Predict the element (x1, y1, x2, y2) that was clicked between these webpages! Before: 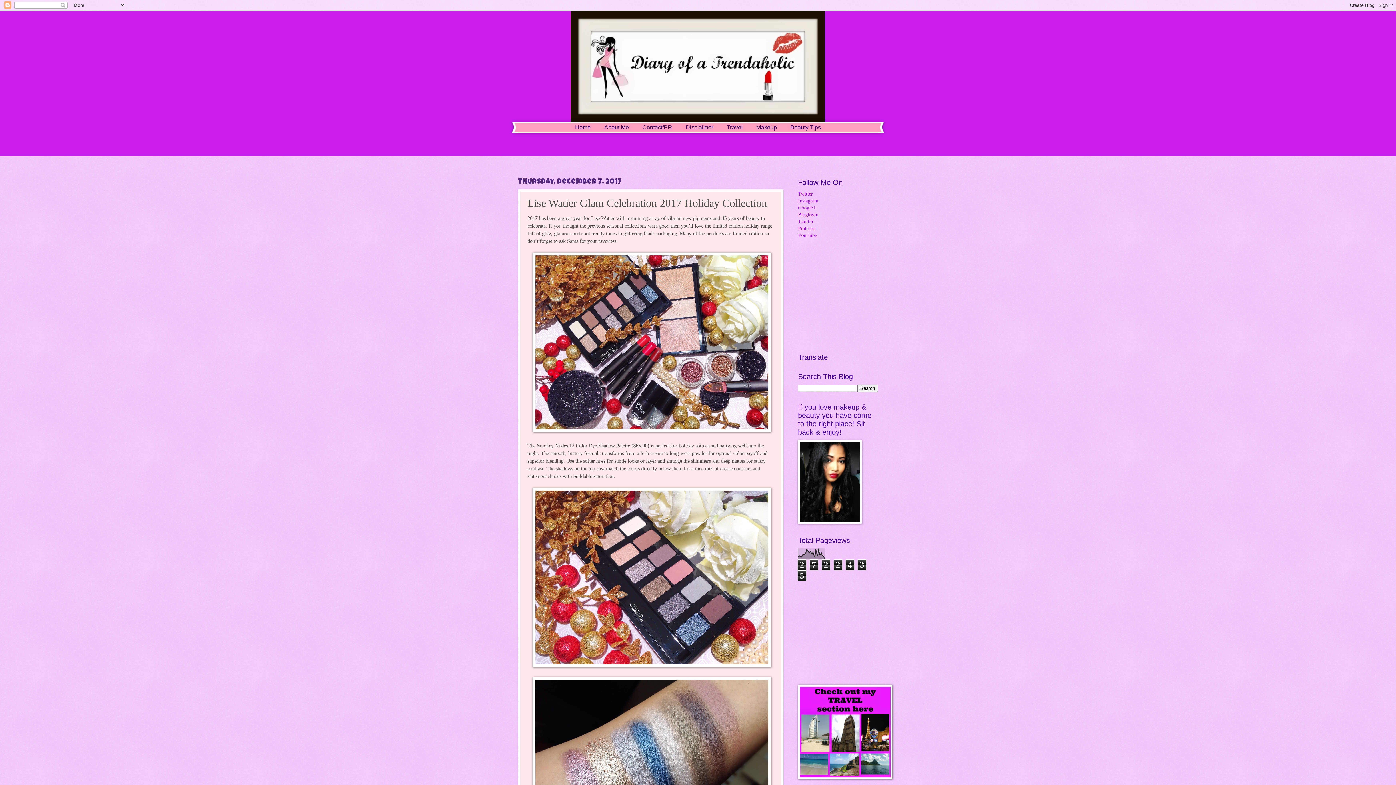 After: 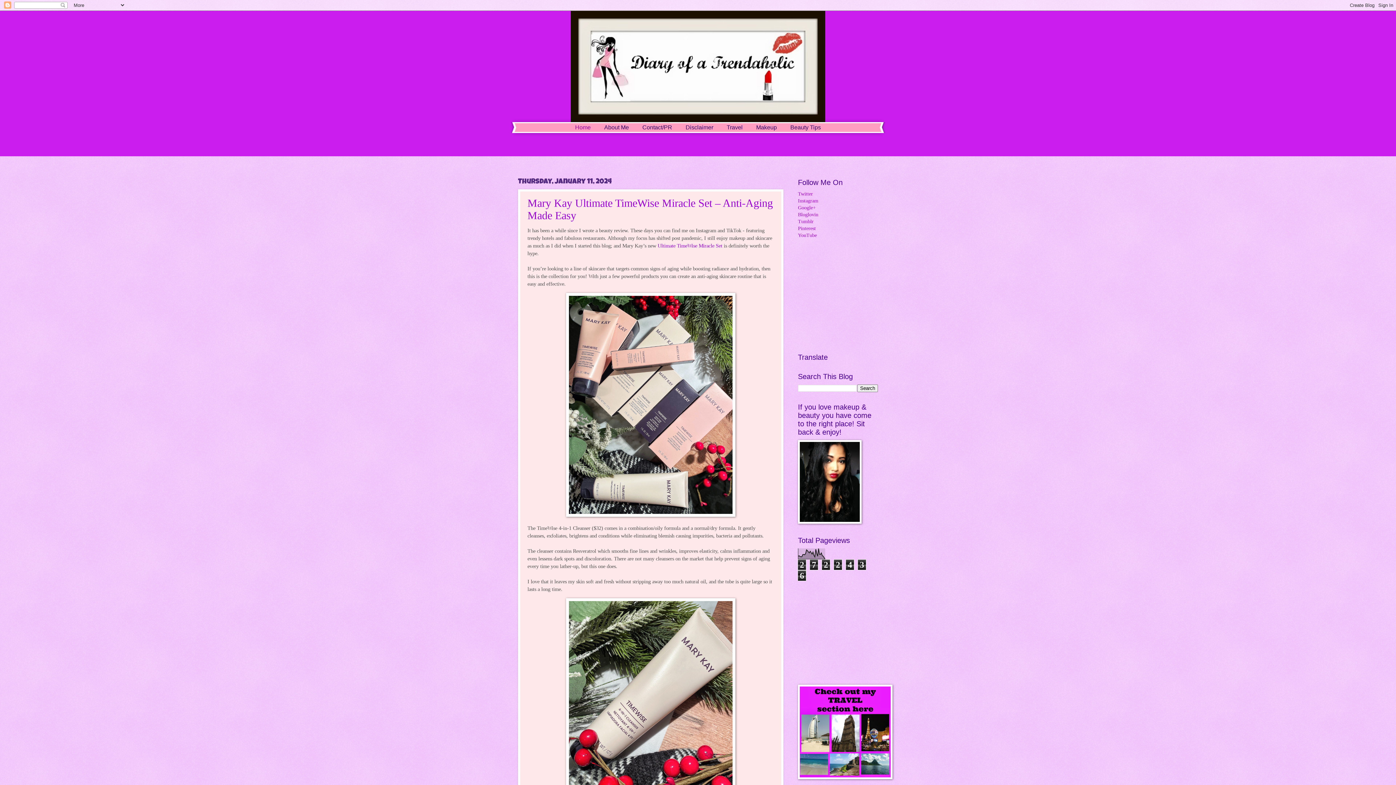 Action: label: Home bbox: (569, 122, 597, 132)